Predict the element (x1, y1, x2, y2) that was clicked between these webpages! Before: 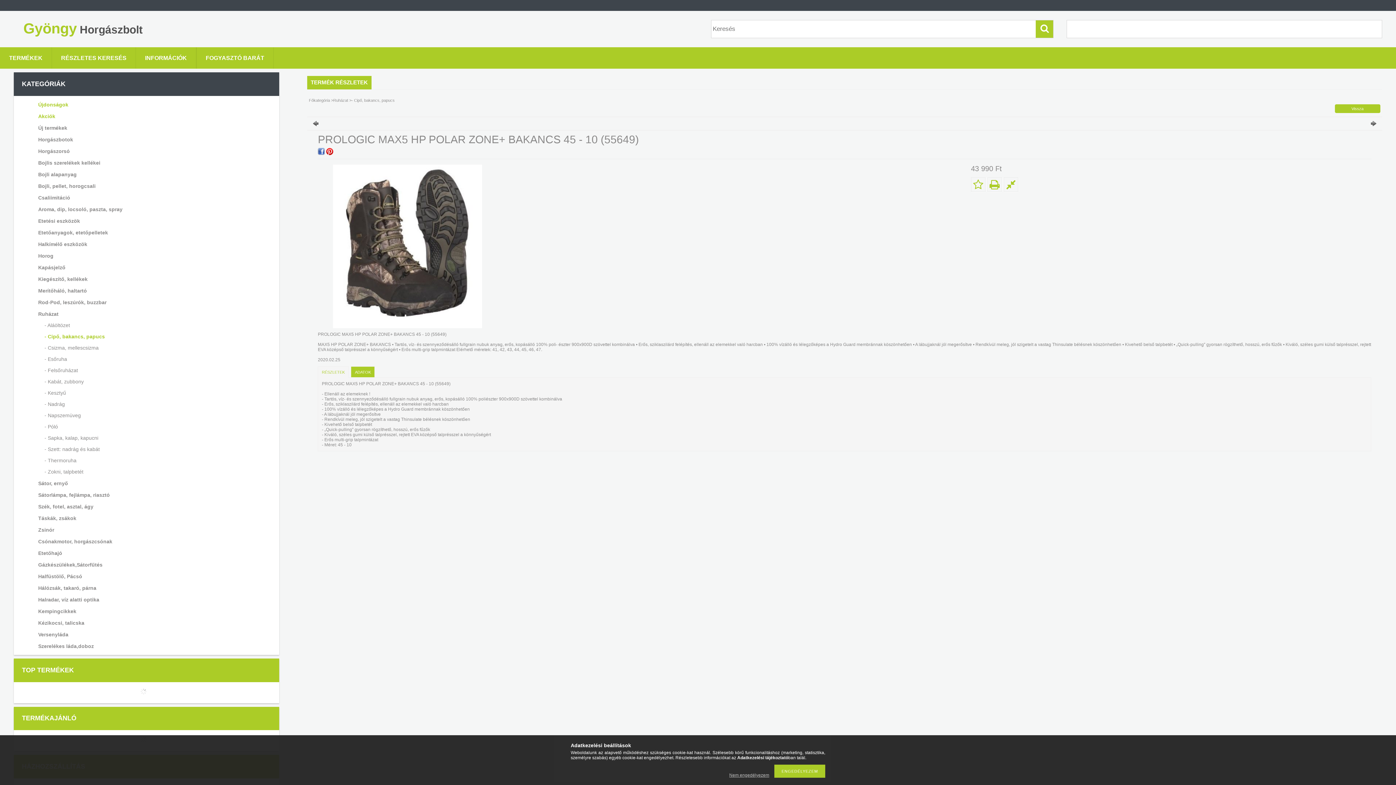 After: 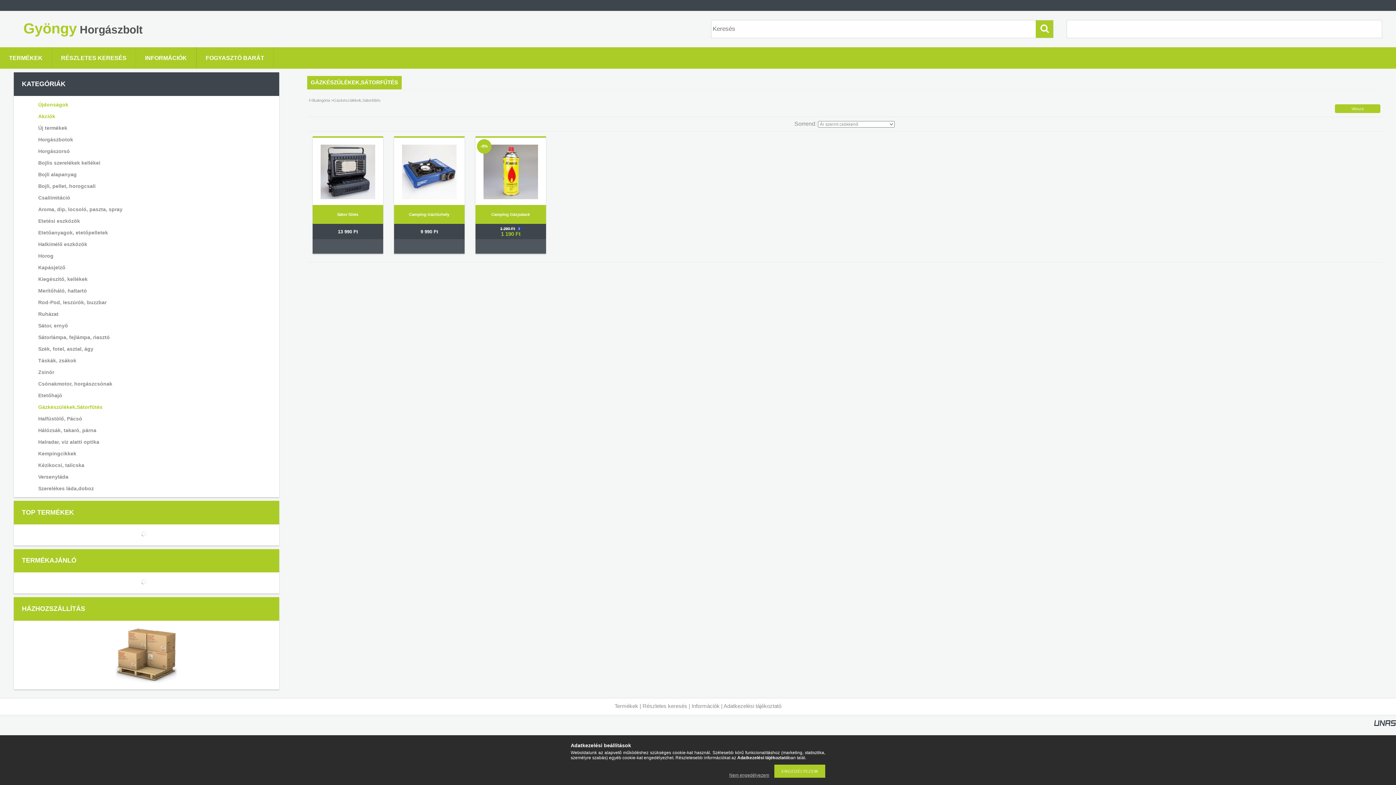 Action: label: Gázkészülékek,Sátorfűtés bbox: (23, 559, 266, 570)